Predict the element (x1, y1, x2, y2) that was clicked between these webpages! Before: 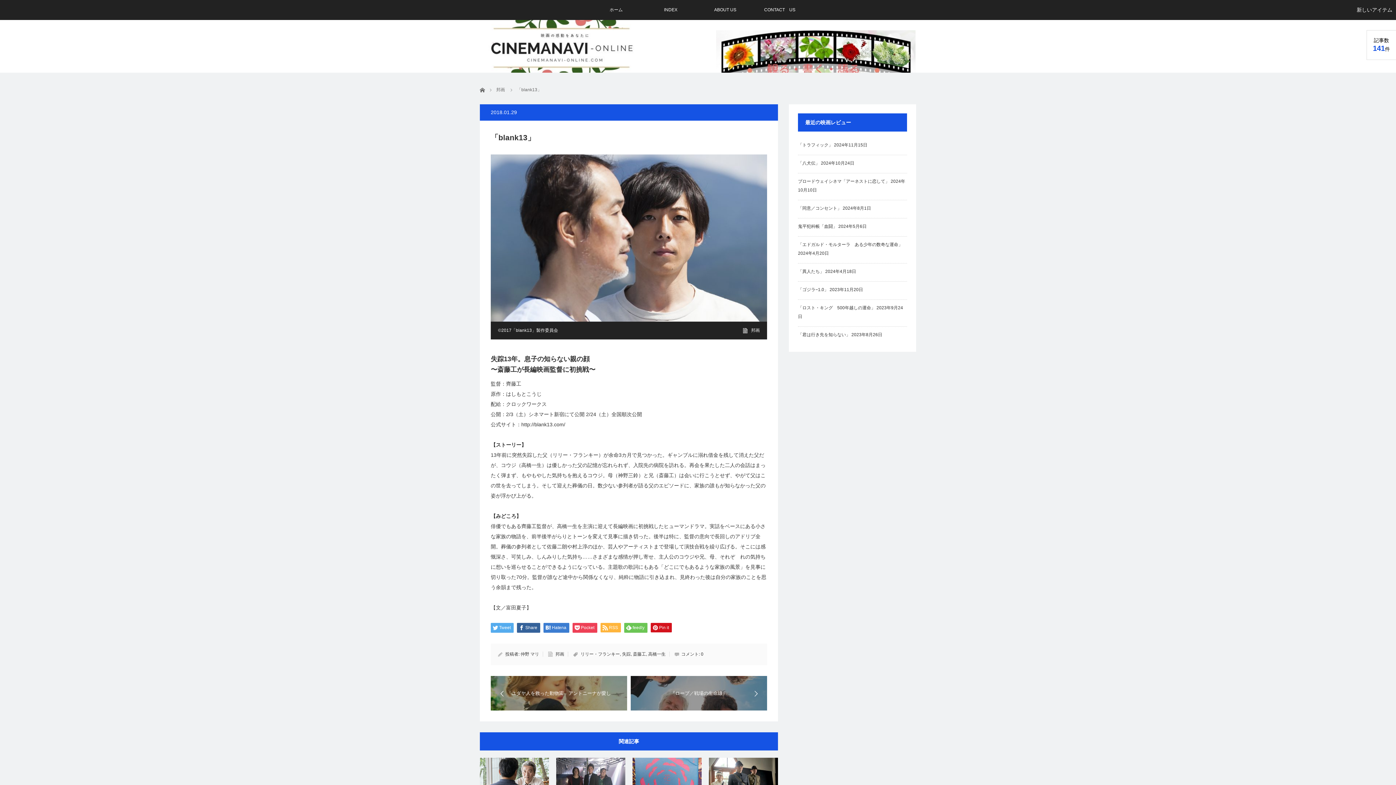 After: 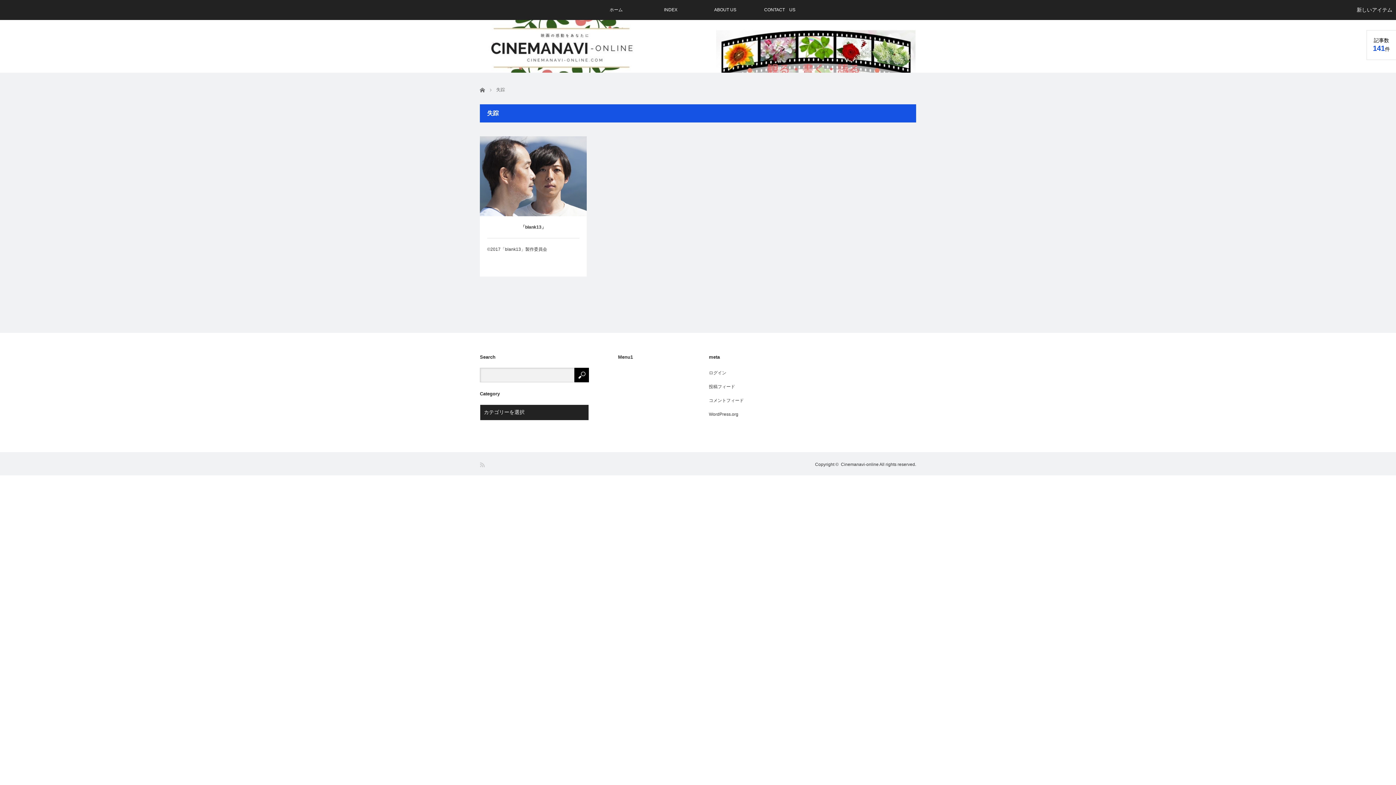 Action: bbox: (622, 652, 630, 657) label: 失踪